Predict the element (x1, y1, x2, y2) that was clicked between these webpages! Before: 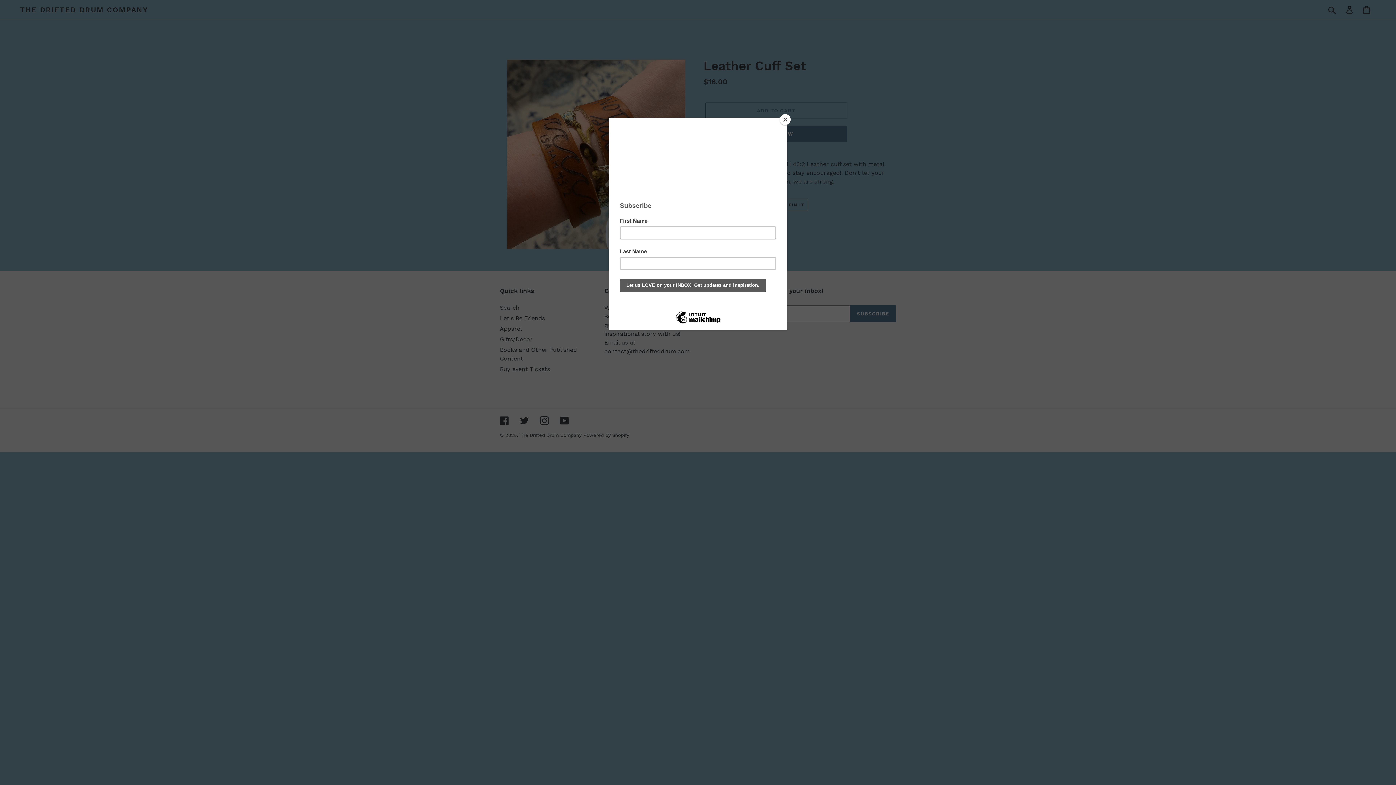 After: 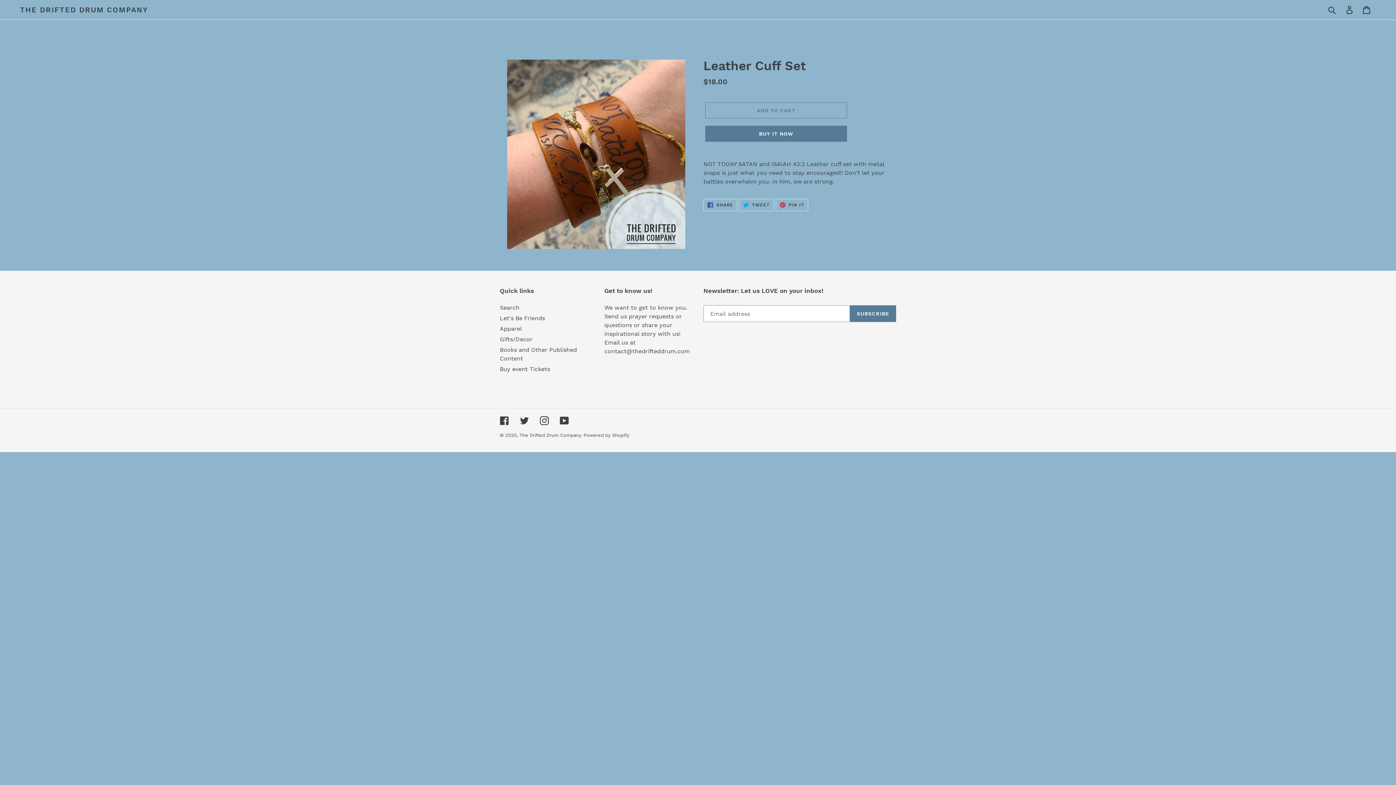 Action: label: Close bbox: (780, 114, 790, 125)